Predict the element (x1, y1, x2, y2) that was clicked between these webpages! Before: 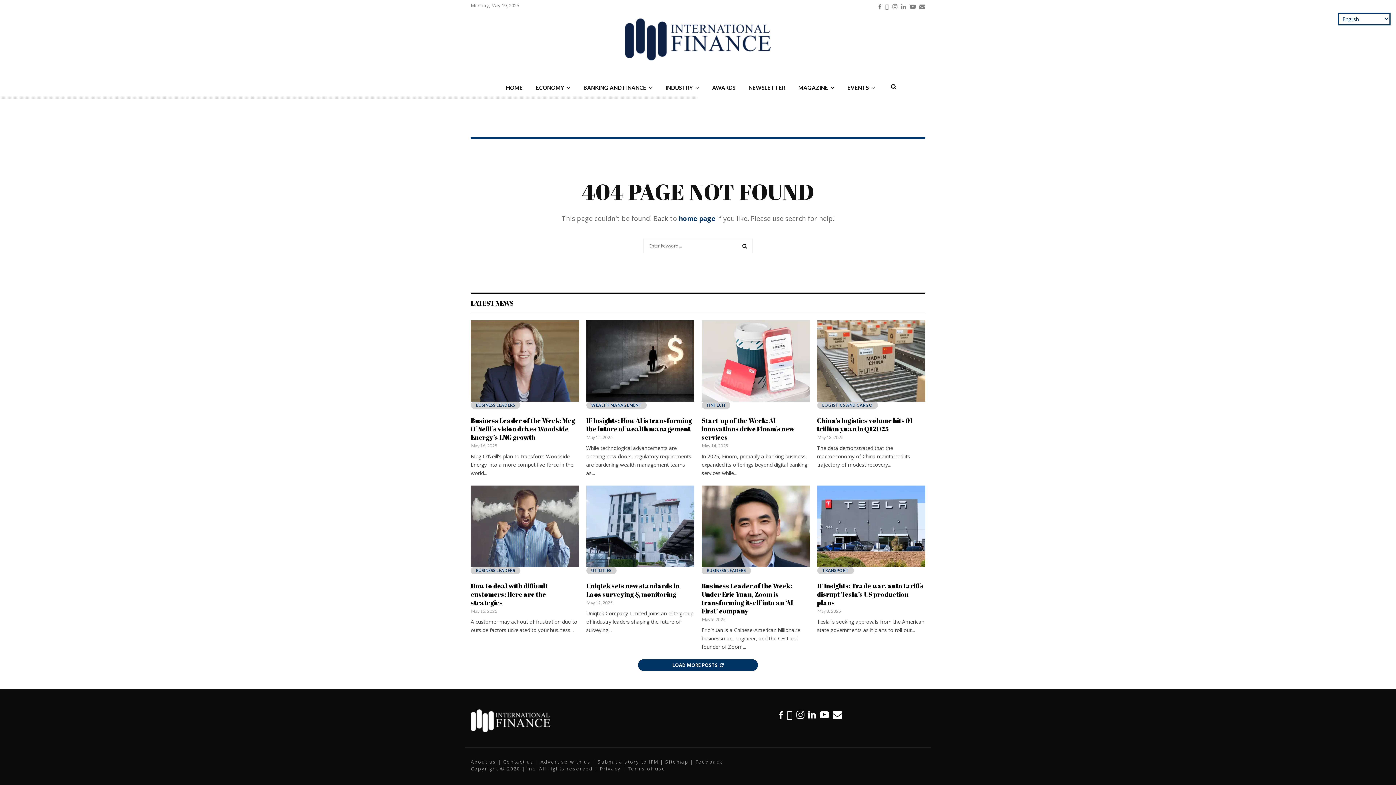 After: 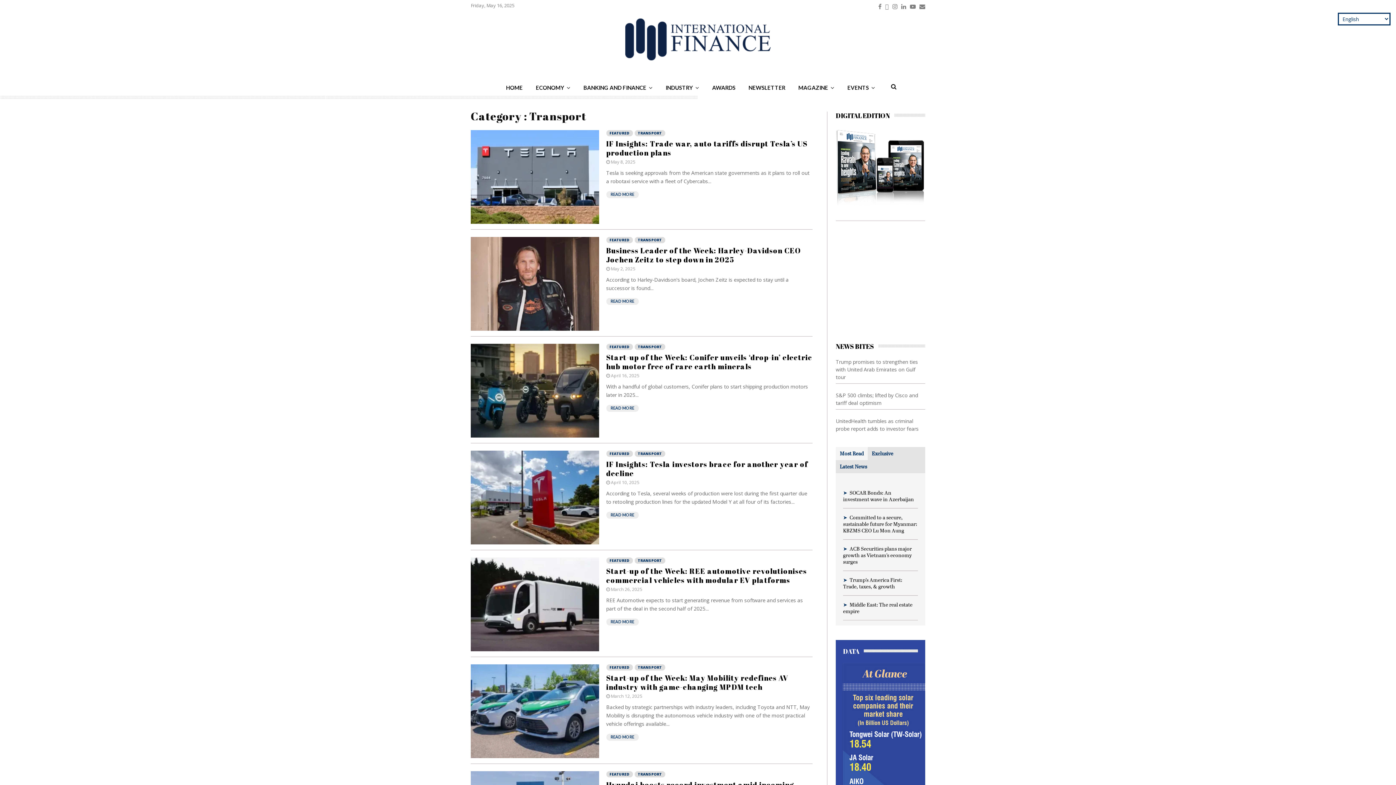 Action: bbox: (817, 567, 854, 574) label: TRANSPORT